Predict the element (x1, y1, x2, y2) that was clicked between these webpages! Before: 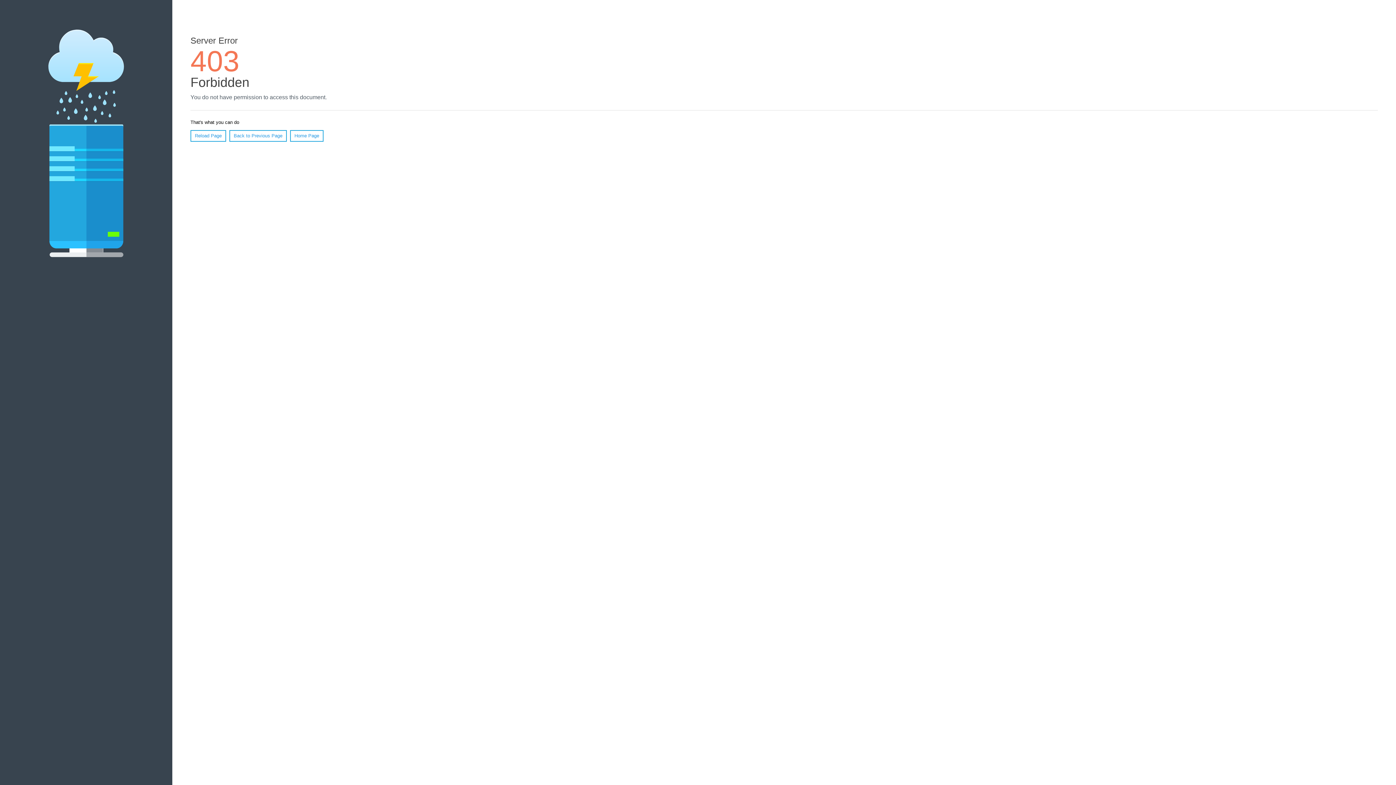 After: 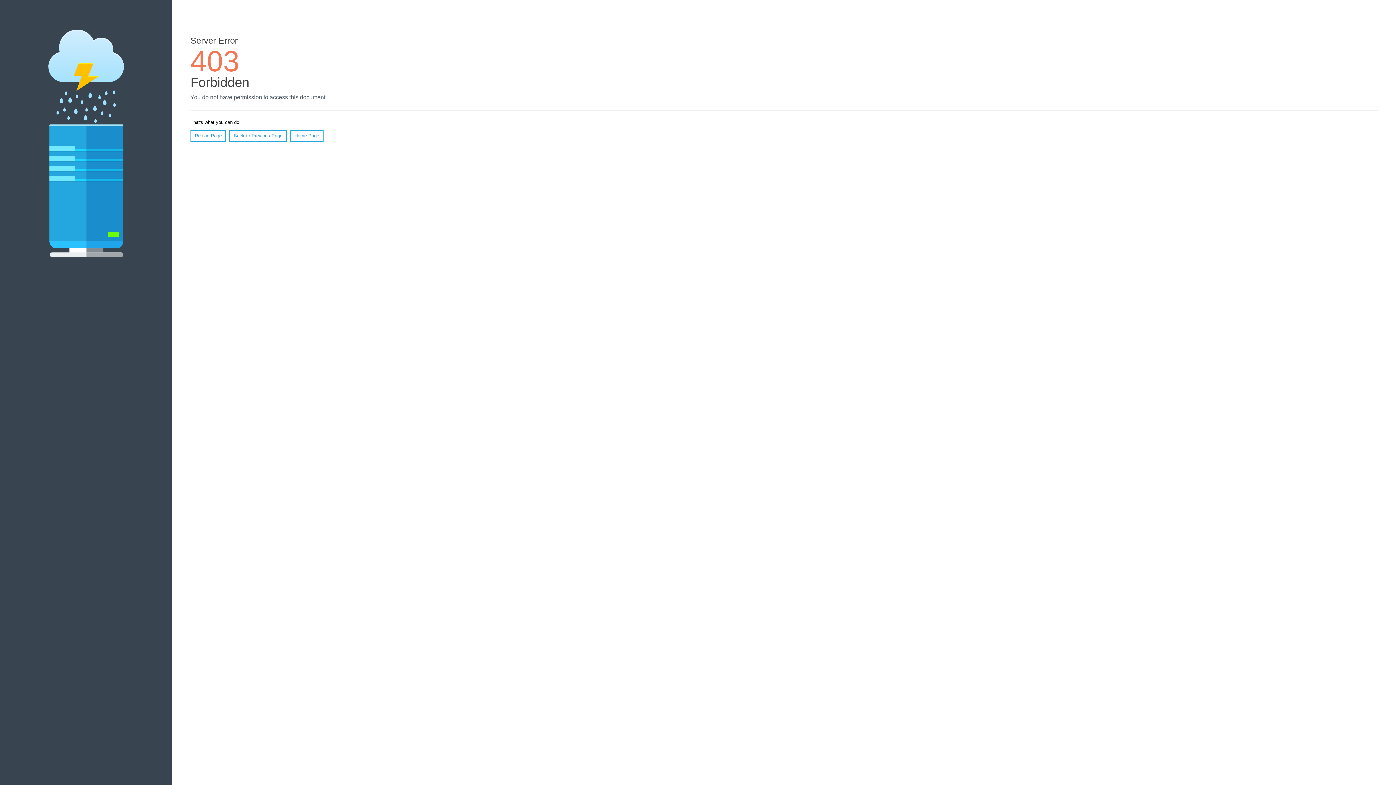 Action: bbox: (190, 130, 226, 141) label: Reload Page